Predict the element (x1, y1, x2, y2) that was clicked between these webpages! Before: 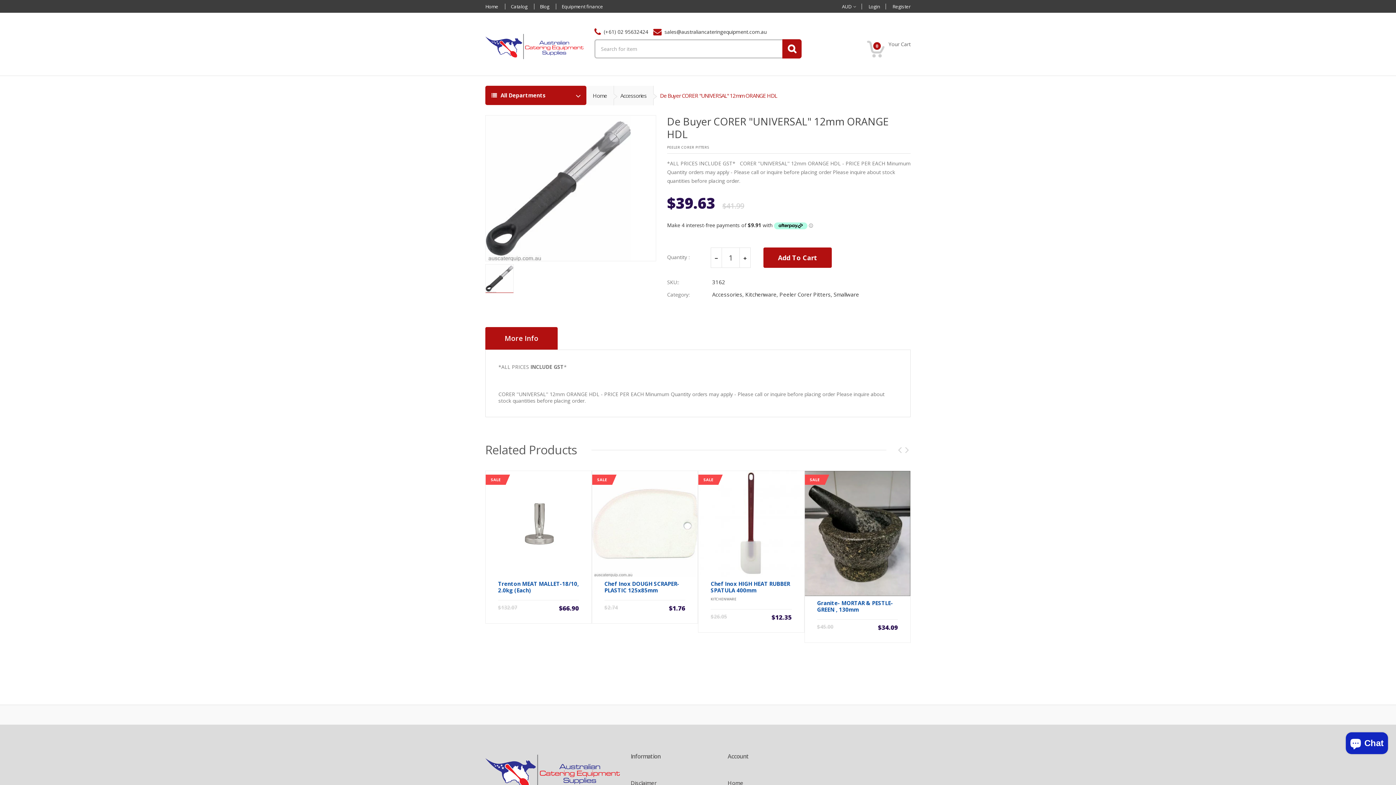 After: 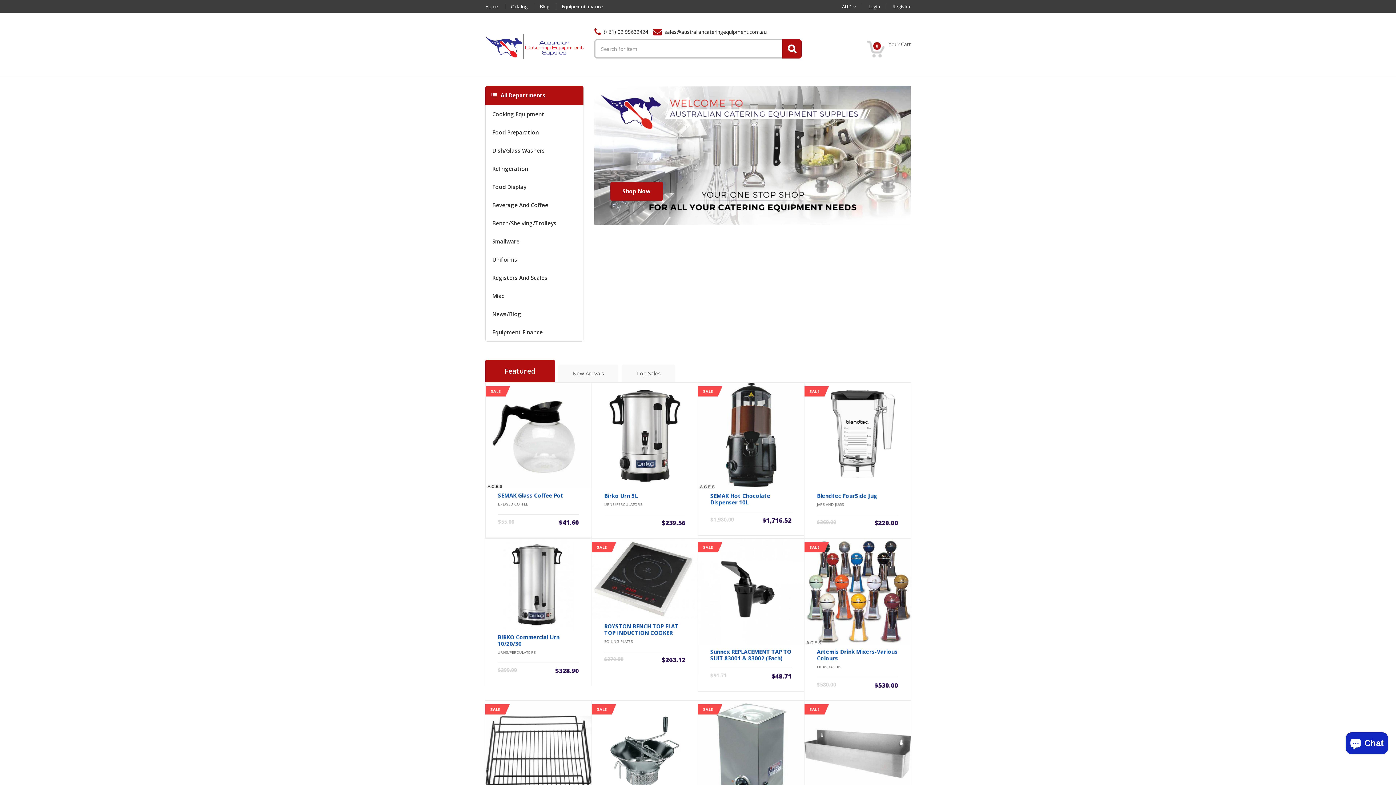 Action: bbox: (586, 85, 614, 105) label: Home